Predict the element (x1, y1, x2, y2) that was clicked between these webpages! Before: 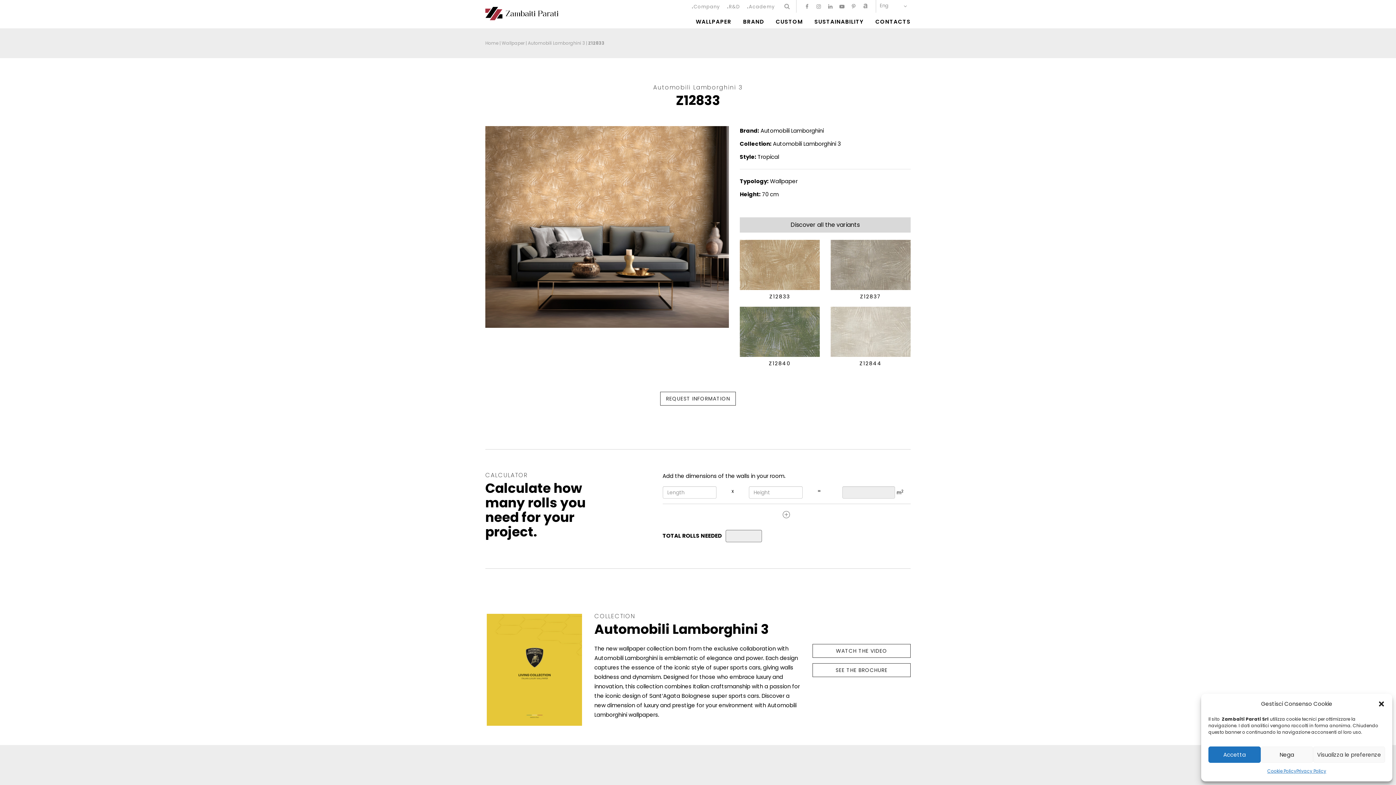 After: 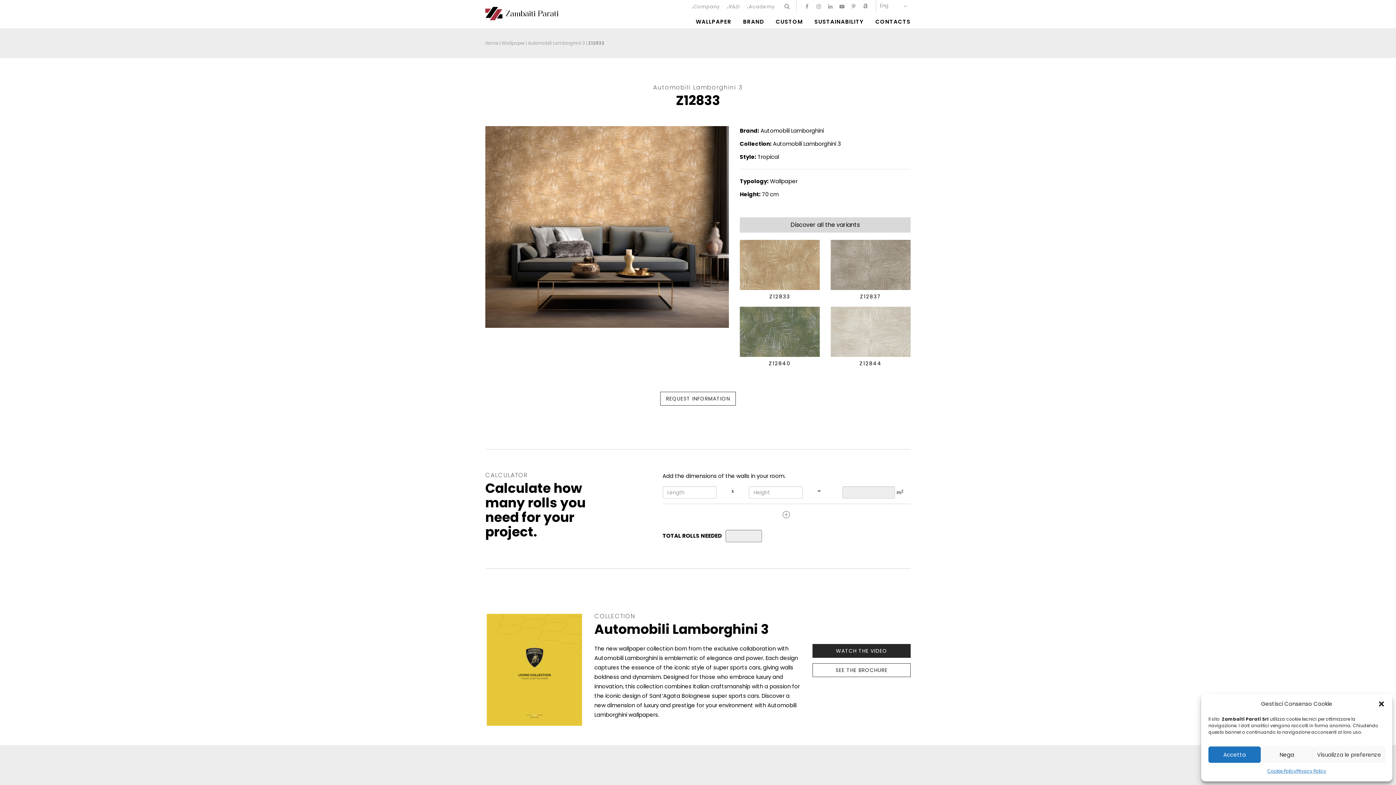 Action: label: WATCH THE VIDEO bbox: (812, 644, 910, 658)